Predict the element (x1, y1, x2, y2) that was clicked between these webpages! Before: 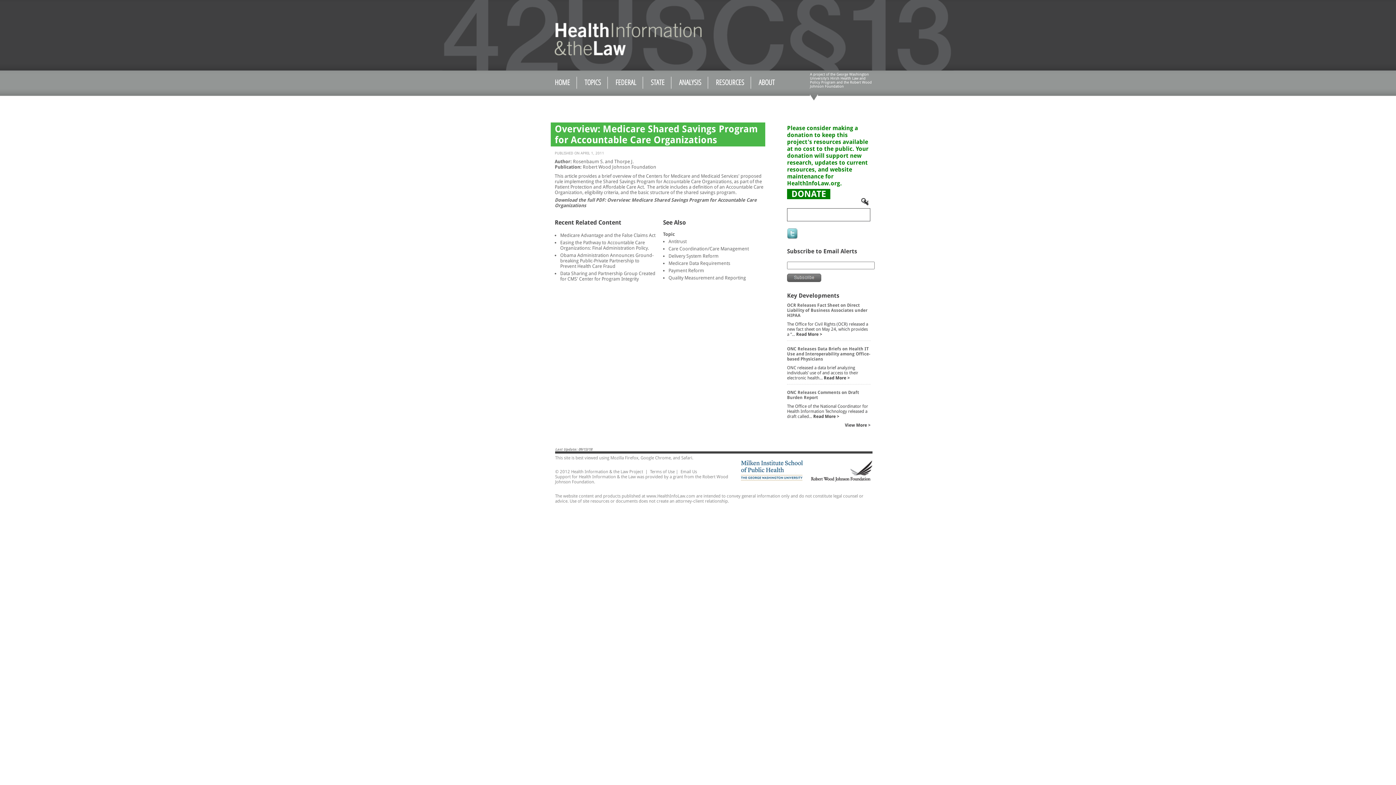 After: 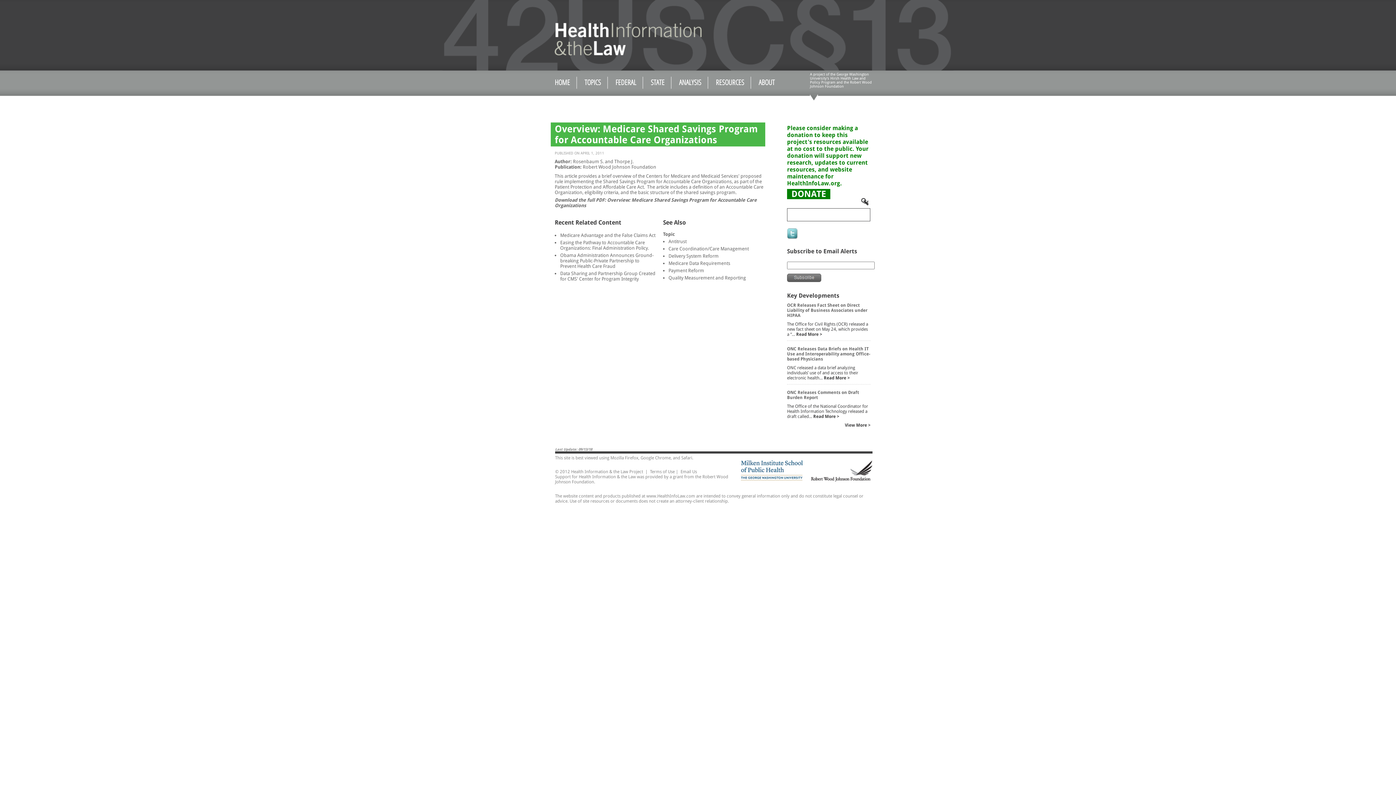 Action: bbox: (810, 478, 872, 482)